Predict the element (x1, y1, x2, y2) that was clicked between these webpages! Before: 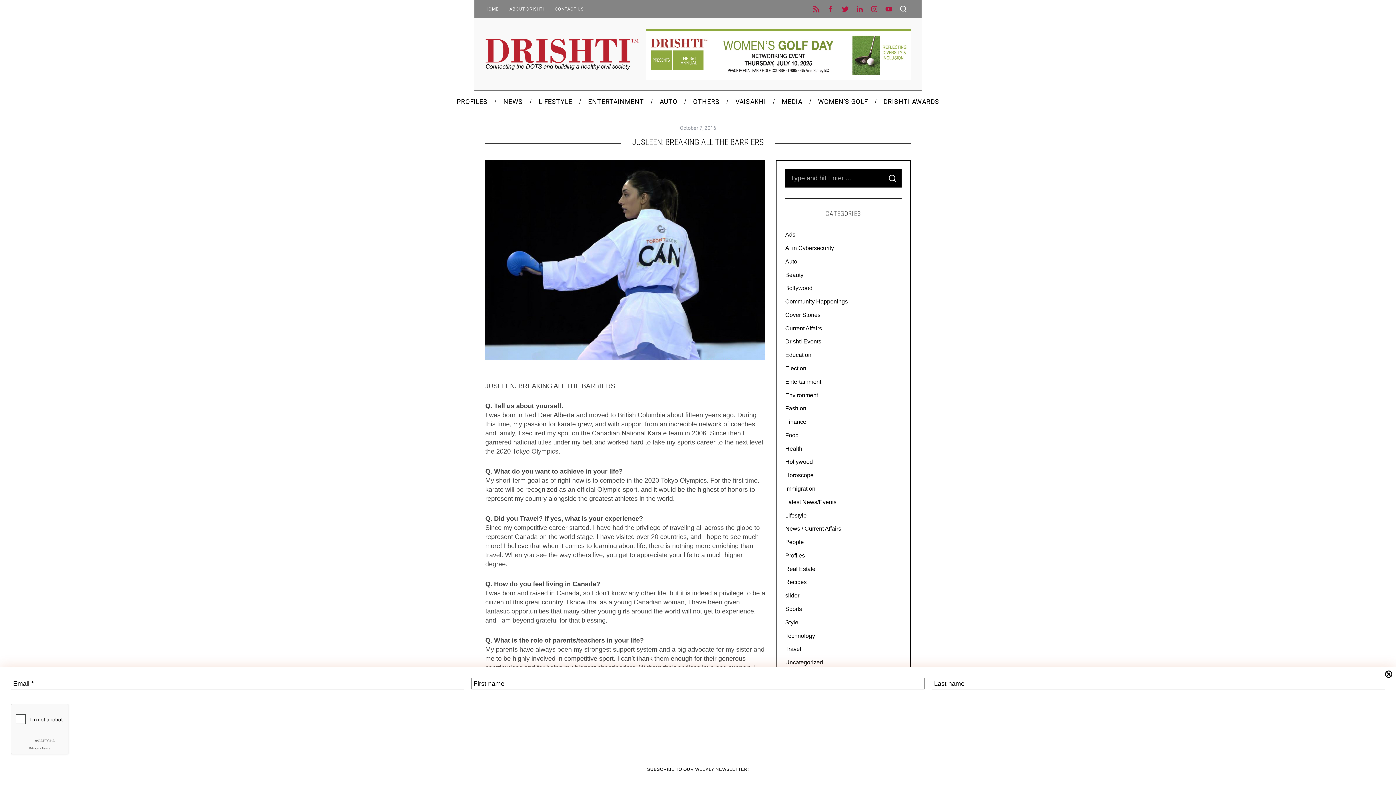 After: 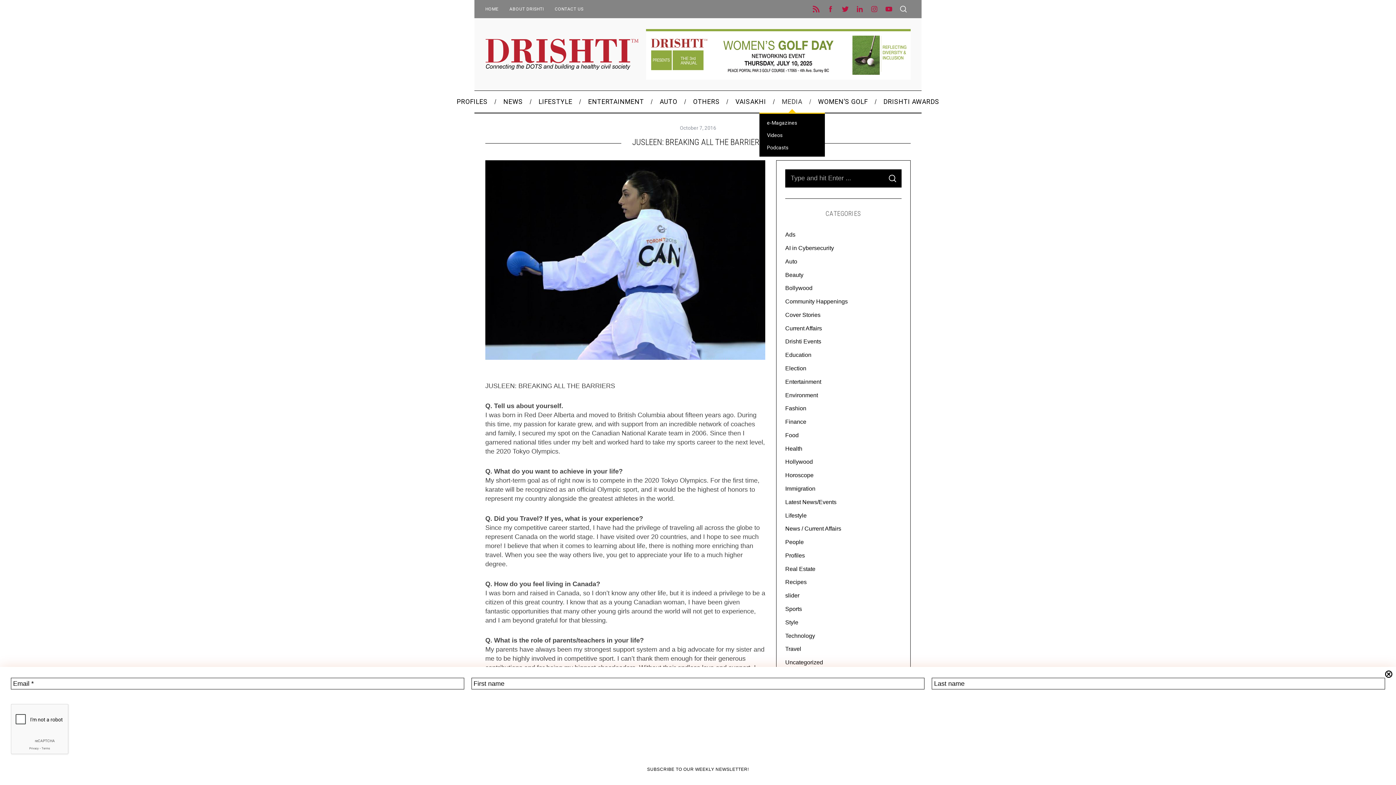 Action: bbox: (774, 90, 810, 112) label: MEDIA